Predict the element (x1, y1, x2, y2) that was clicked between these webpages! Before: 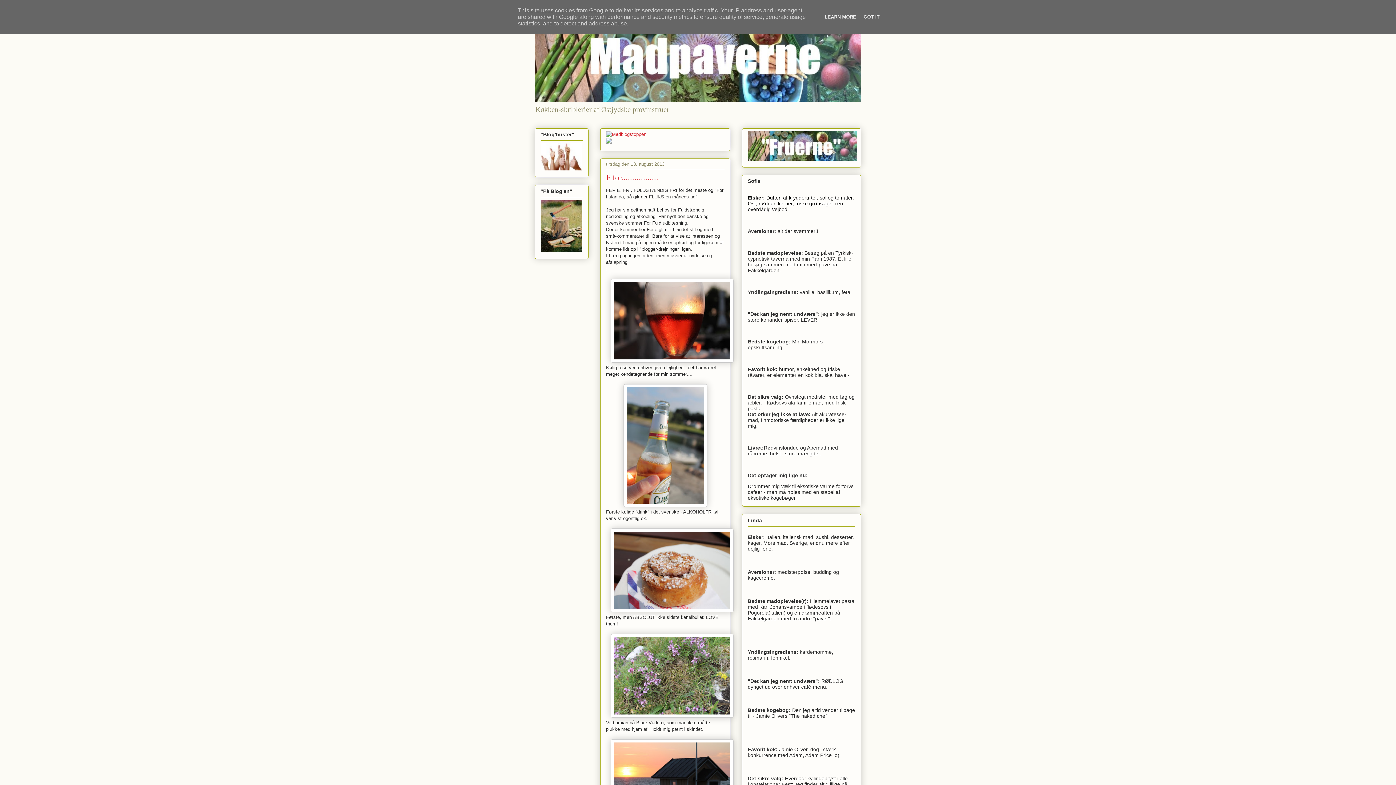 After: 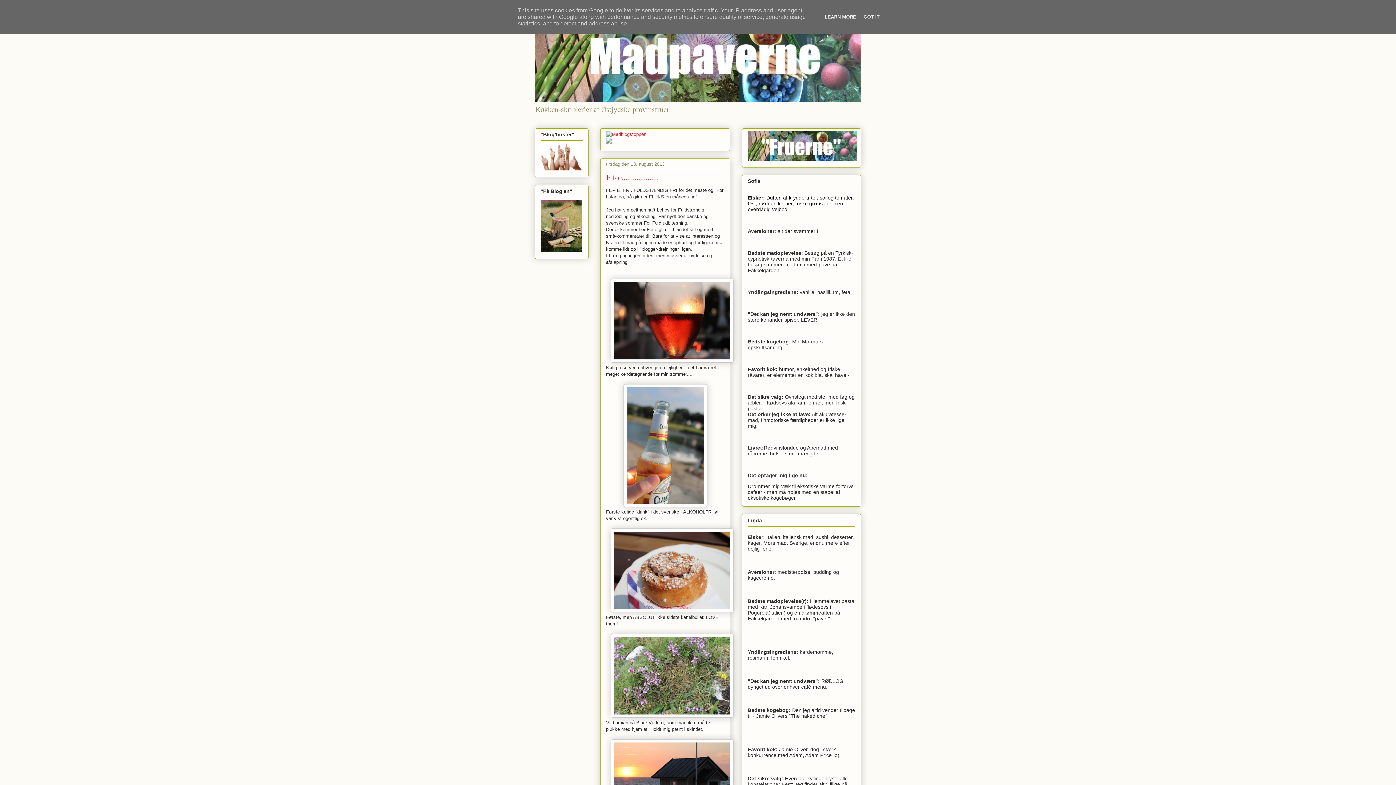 Action: bbox: (606, 139, 612, 144)